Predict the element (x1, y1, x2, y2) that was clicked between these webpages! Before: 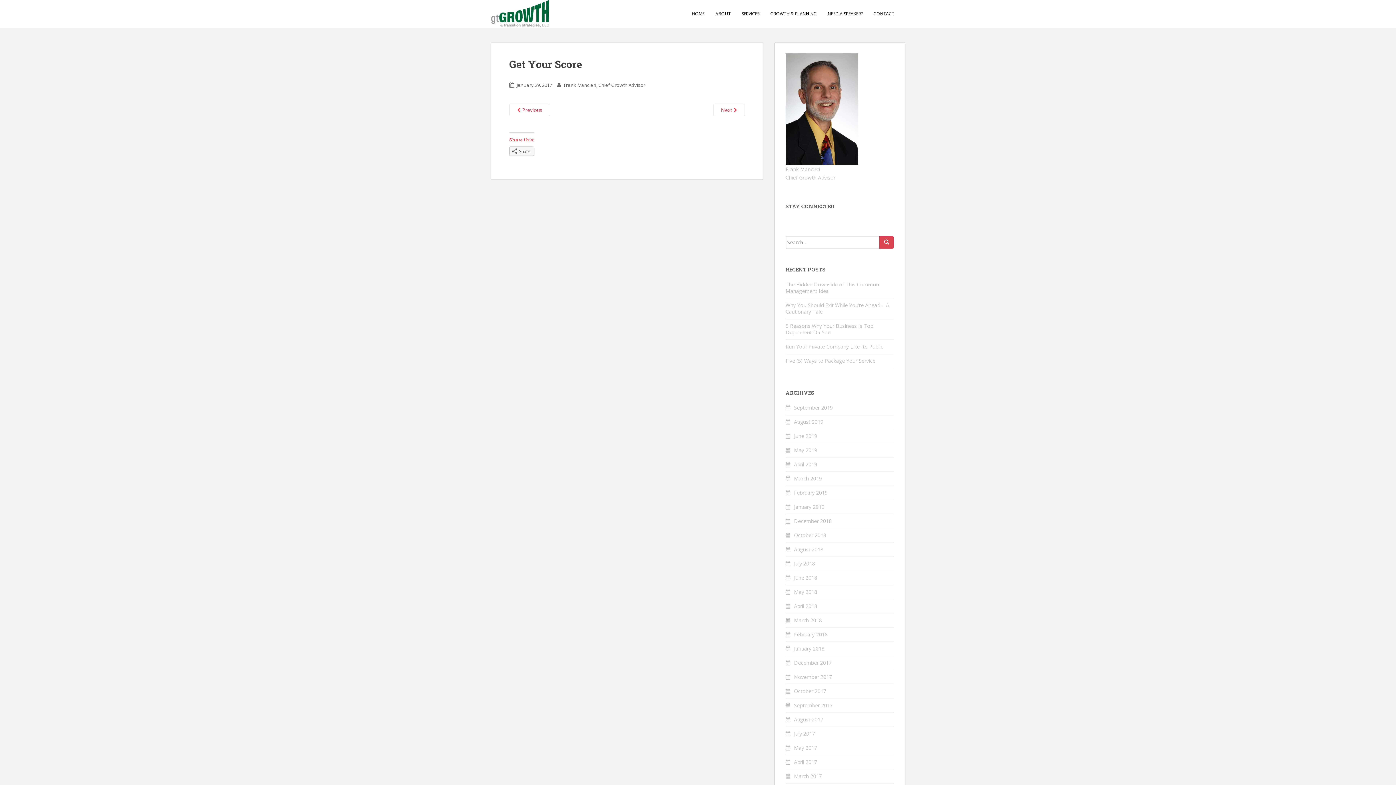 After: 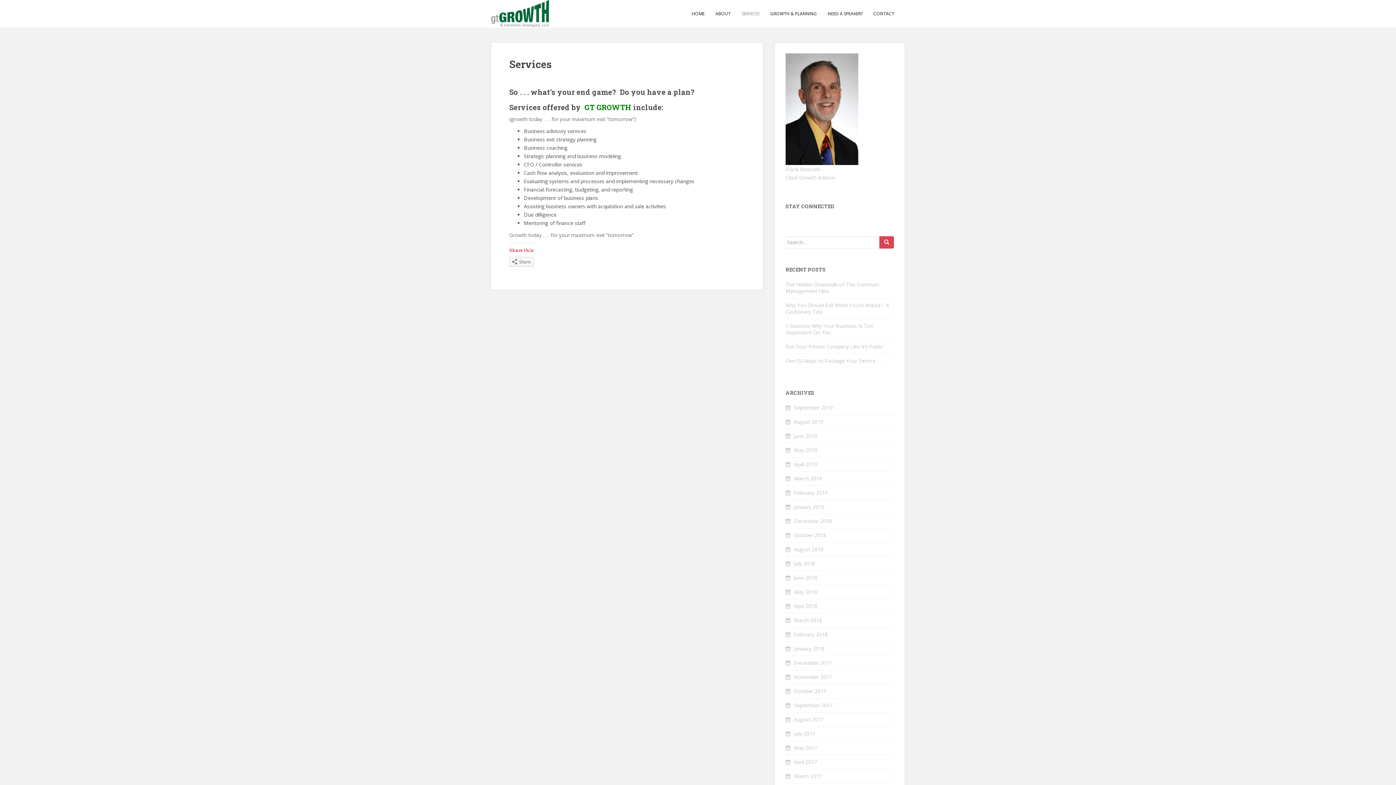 Action: label: SERVICES bbox: (736, 0, 765, 27)